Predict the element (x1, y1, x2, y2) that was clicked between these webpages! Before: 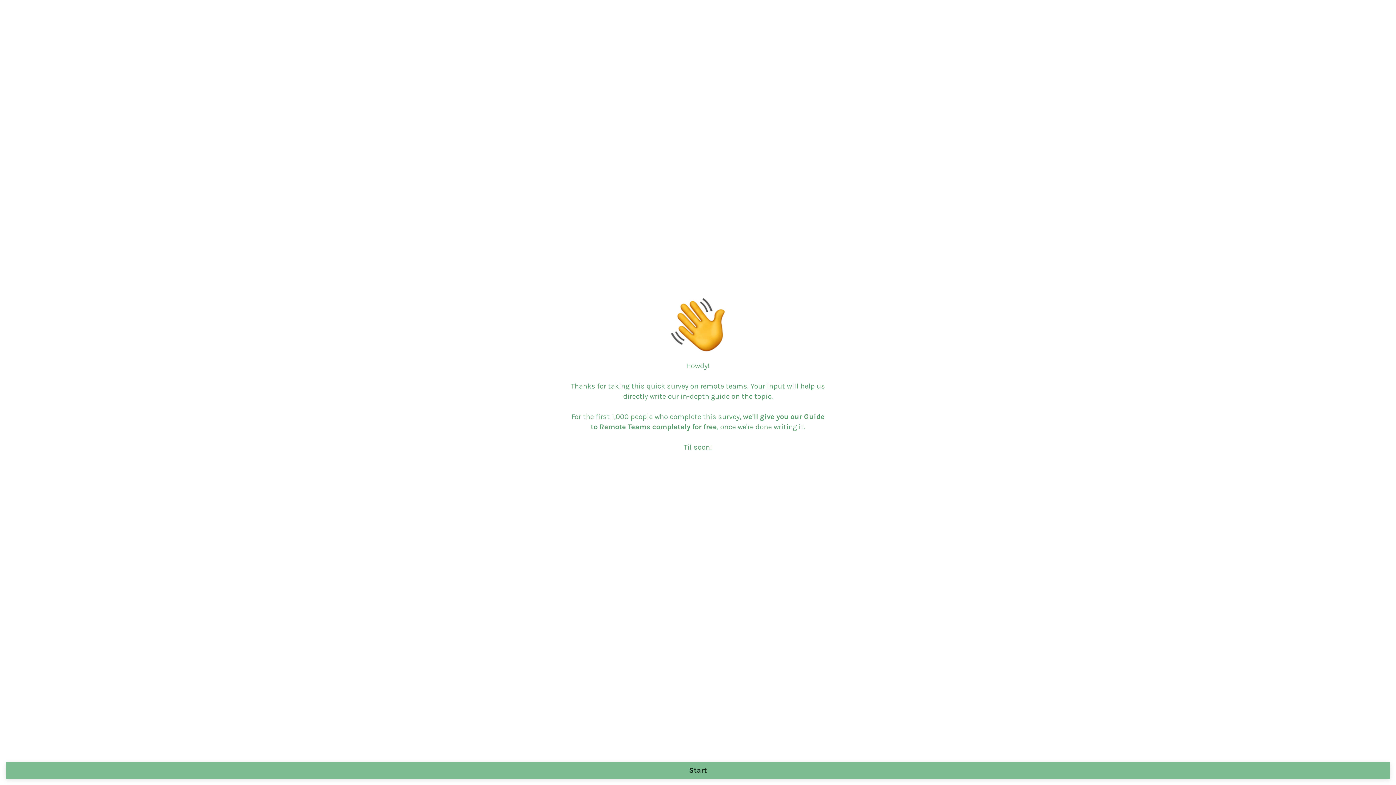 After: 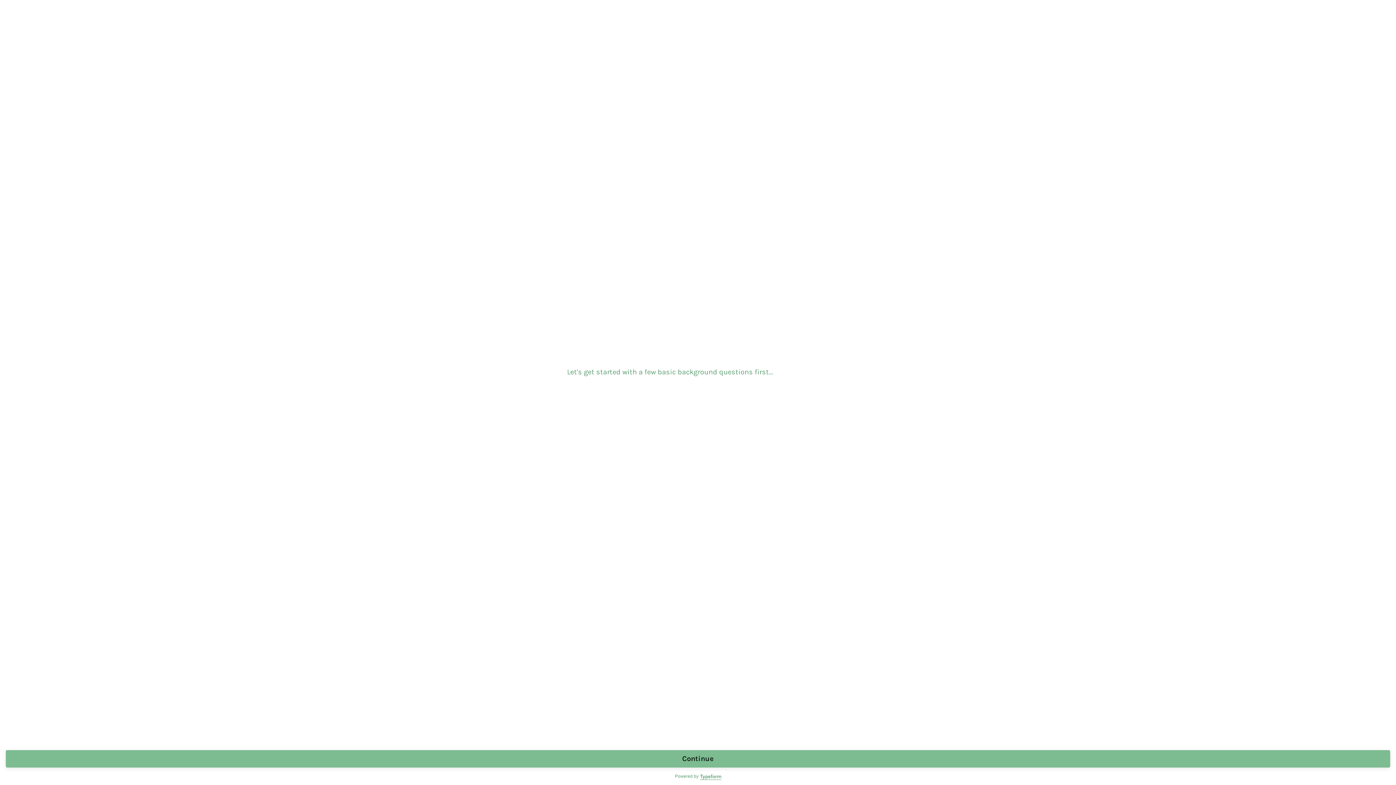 Action: bbox: (5, 762, 1390, 779) label: Start